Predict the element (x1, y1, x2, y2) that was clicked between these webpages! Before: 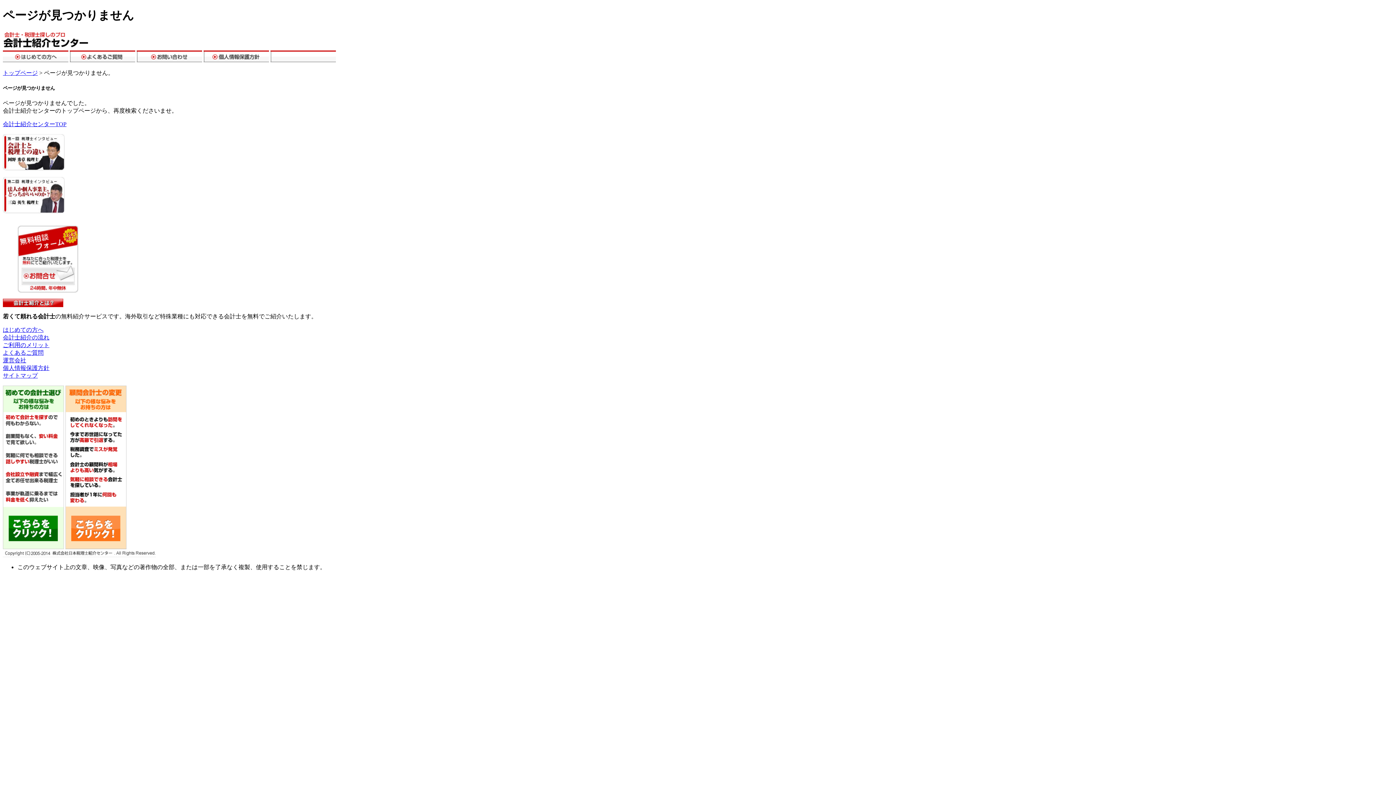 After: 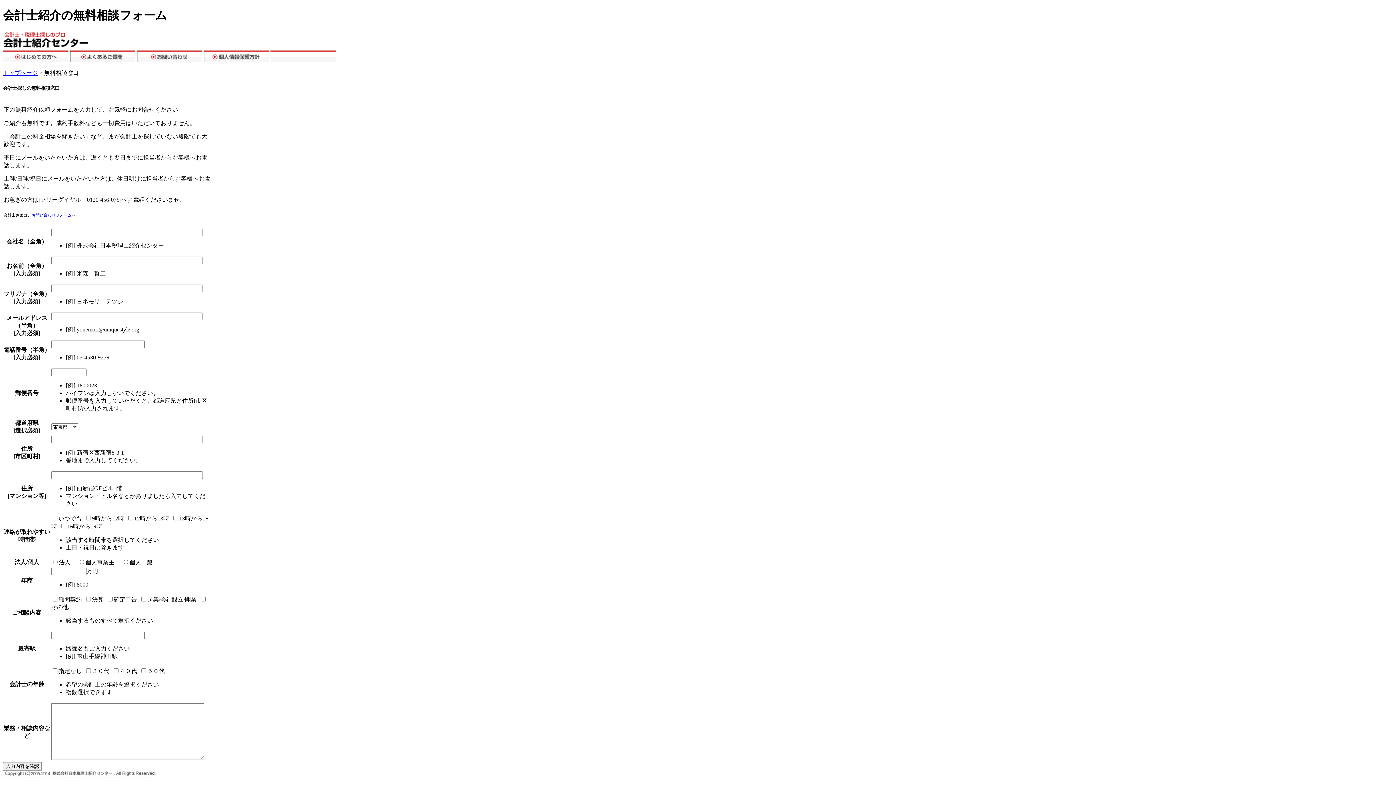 Action: bbox: (130, 43, 194, 50)